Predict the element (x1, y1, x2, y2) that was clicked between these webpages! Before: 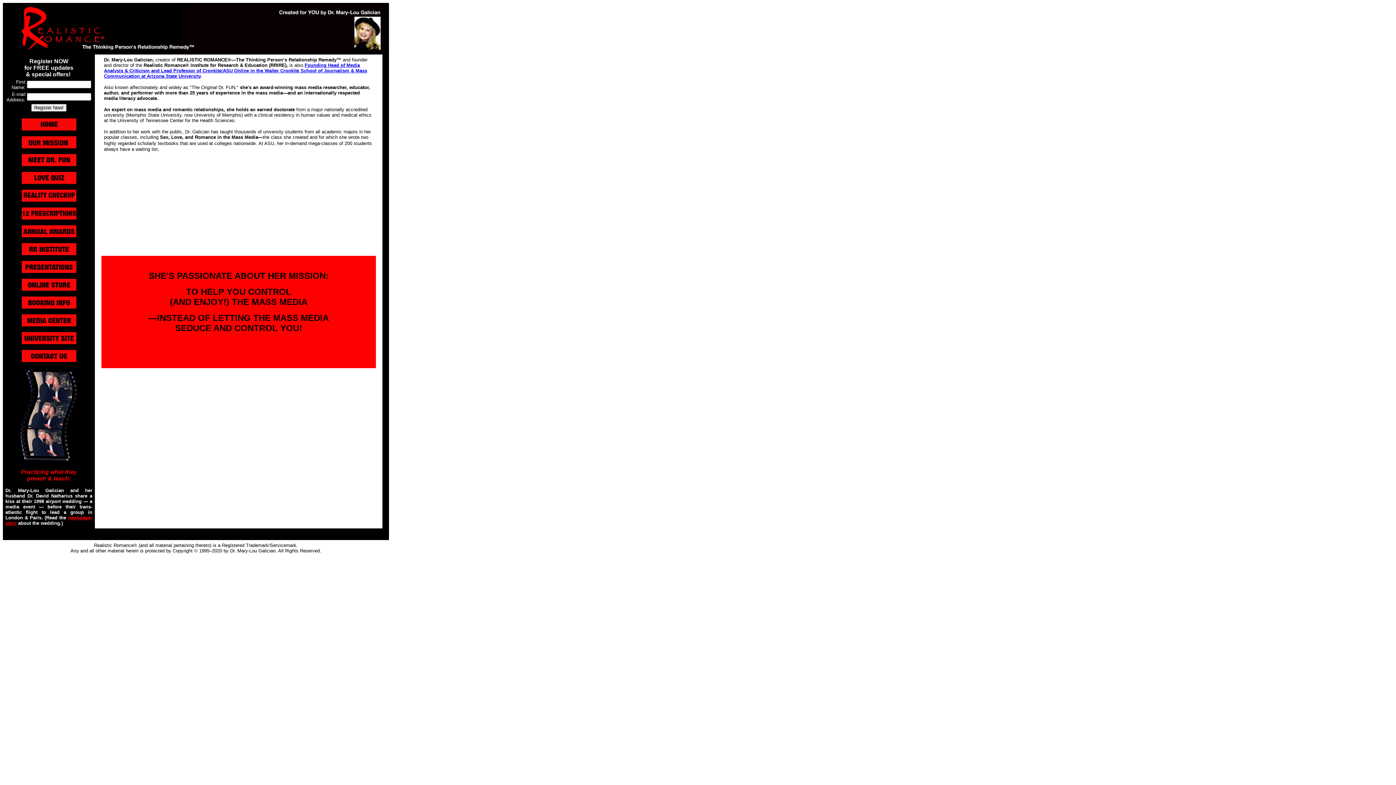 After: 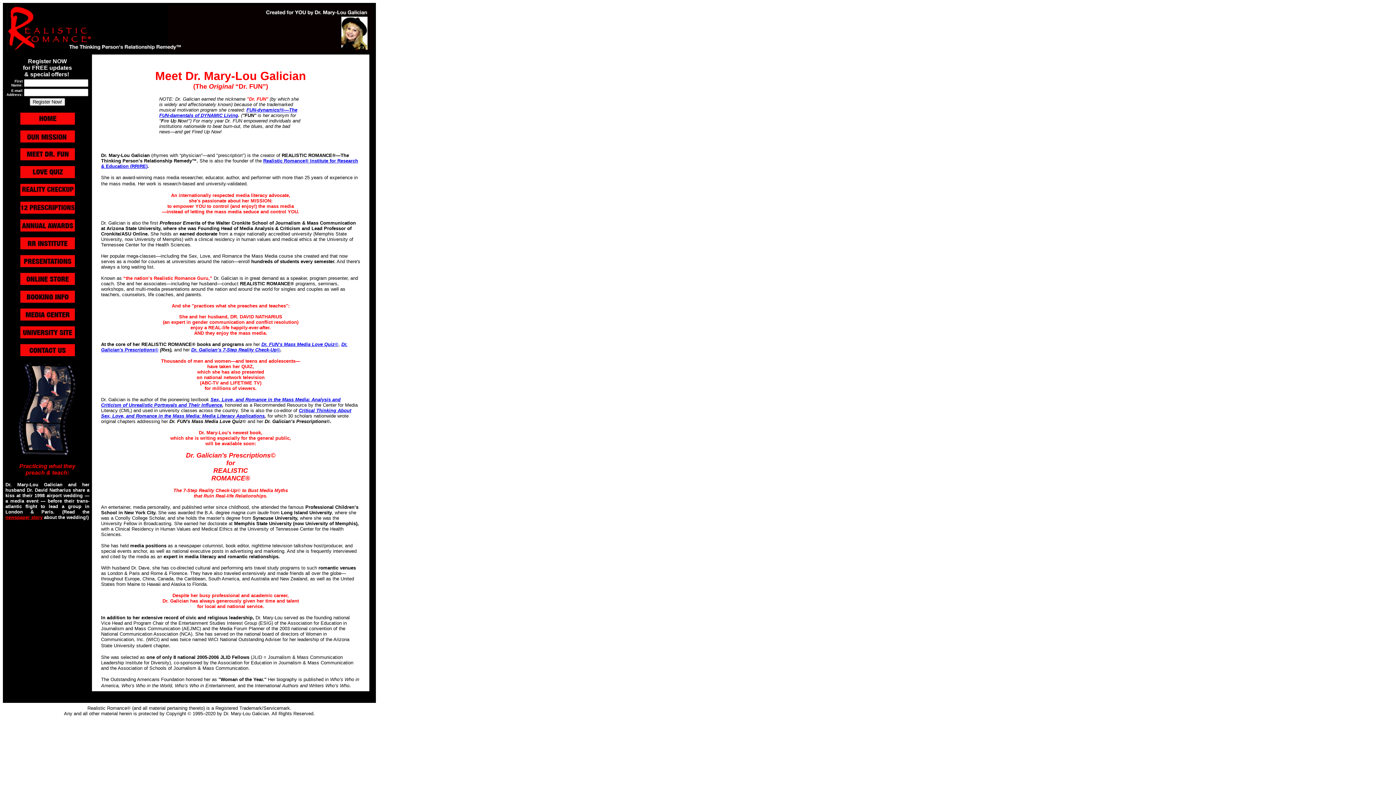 Action: bbox: (21, 161, 76, 167)